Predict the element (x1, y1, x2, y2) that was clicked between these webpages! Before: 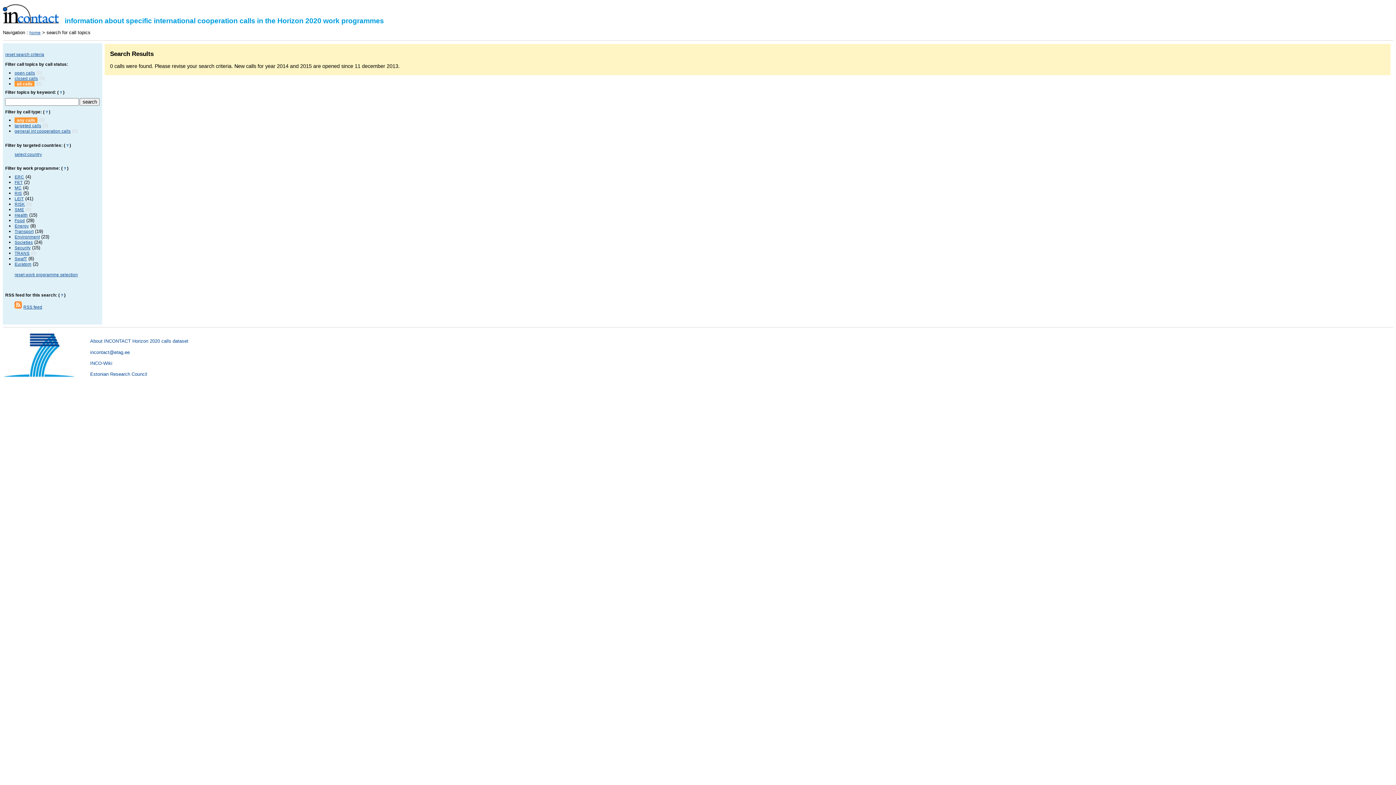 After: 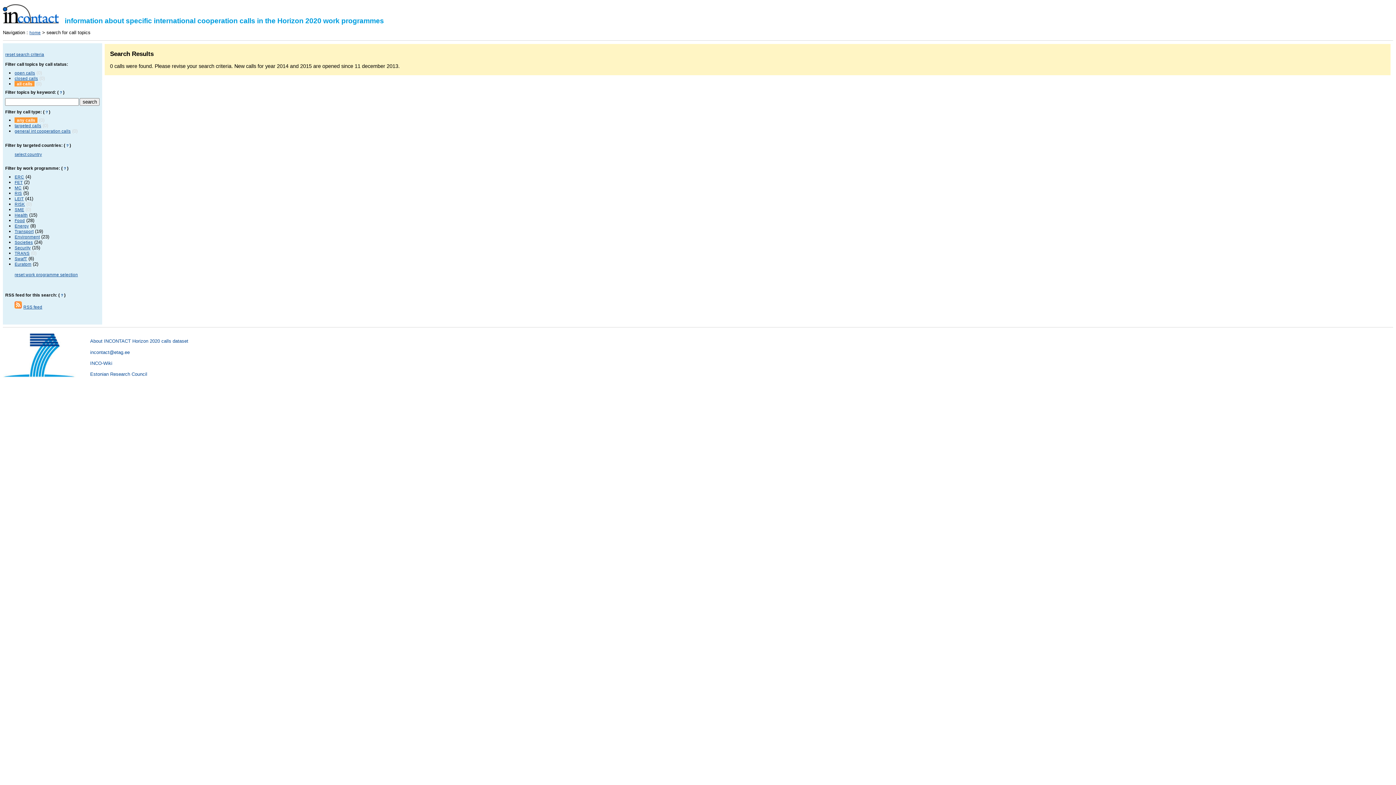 Action: label: any calls bbox: (14, 117, 37, 123)